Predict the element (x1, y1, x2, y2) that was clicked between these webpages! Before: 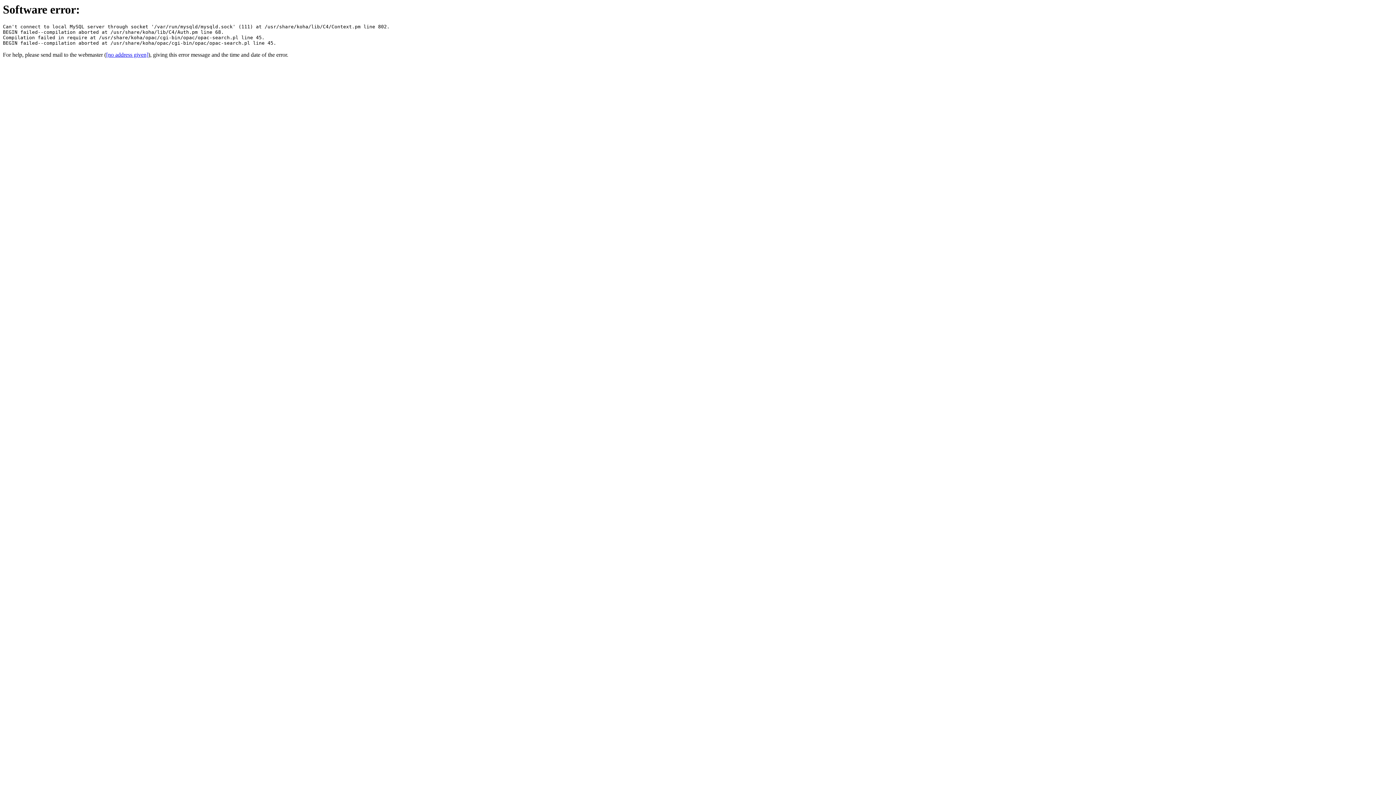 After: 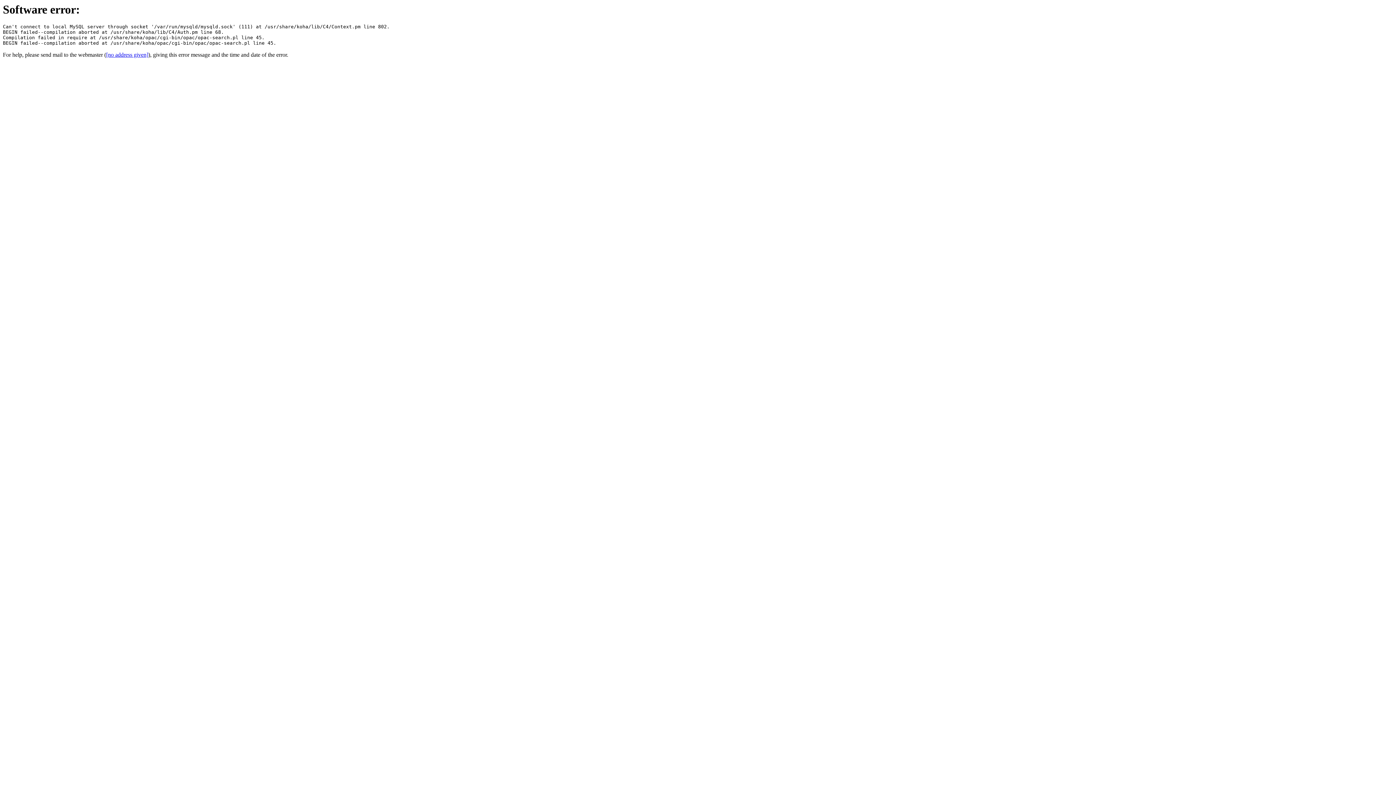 Action: bbox: (106, 51, 148, 57) label: [no address given]